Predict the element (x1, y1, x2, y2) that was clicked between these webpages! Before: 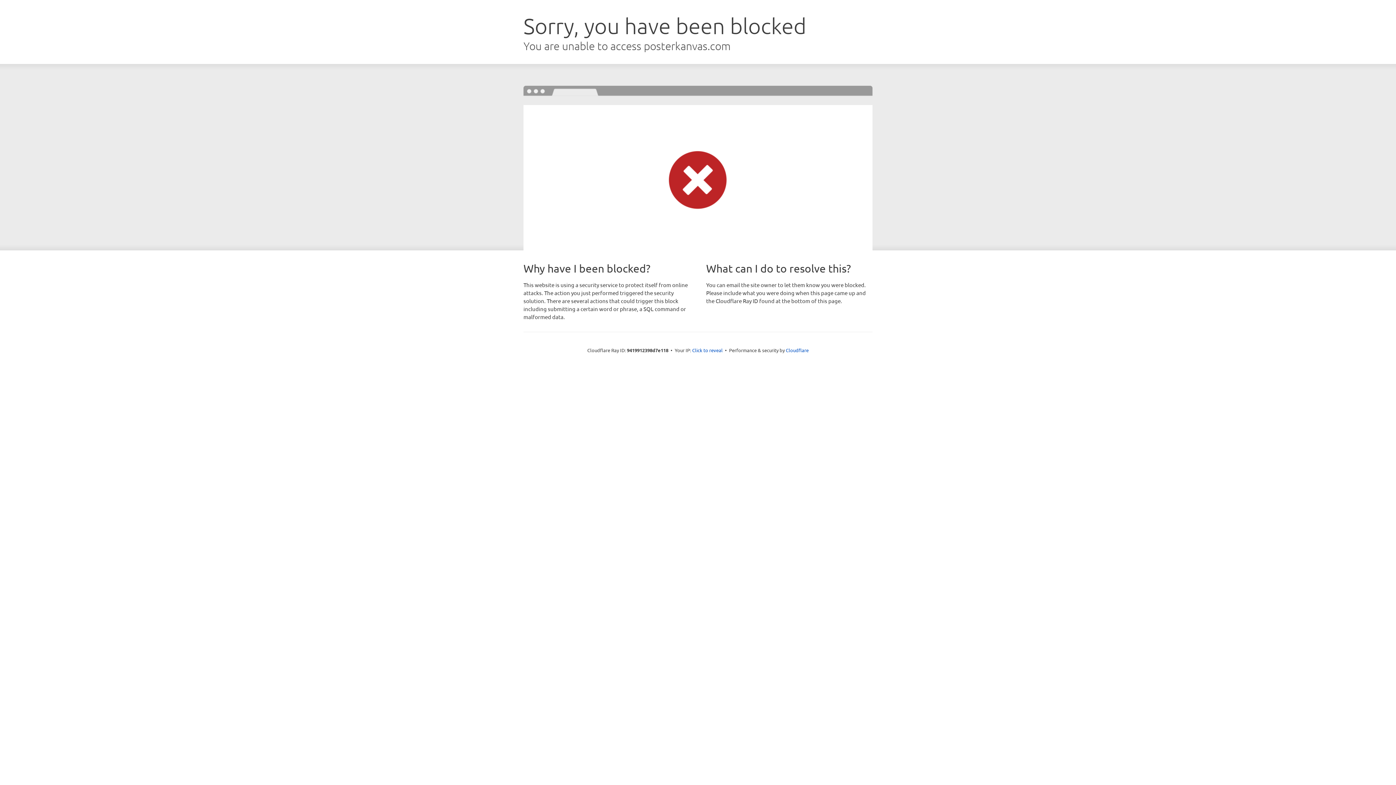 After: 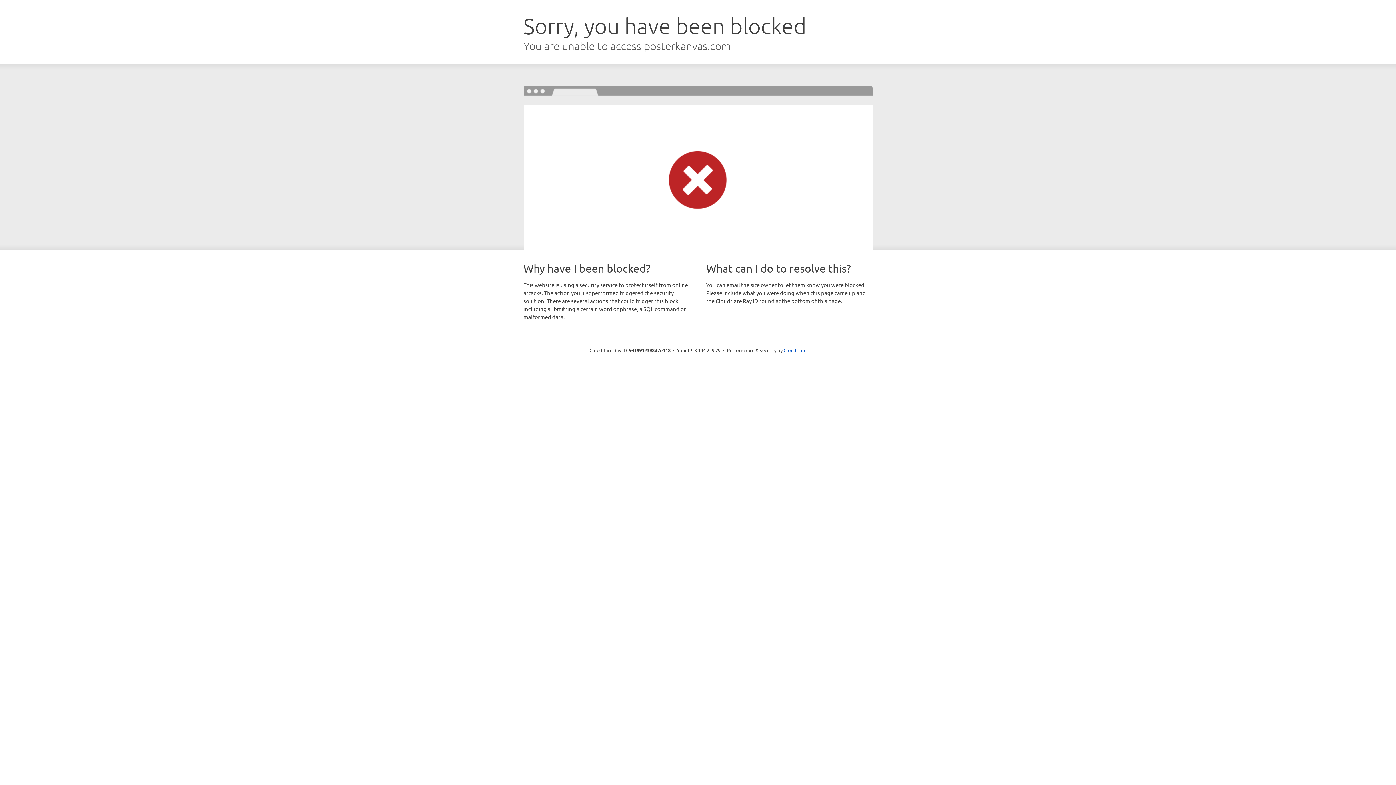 Action: label: Click to reveal bbox: (692, 346, 722, 353)